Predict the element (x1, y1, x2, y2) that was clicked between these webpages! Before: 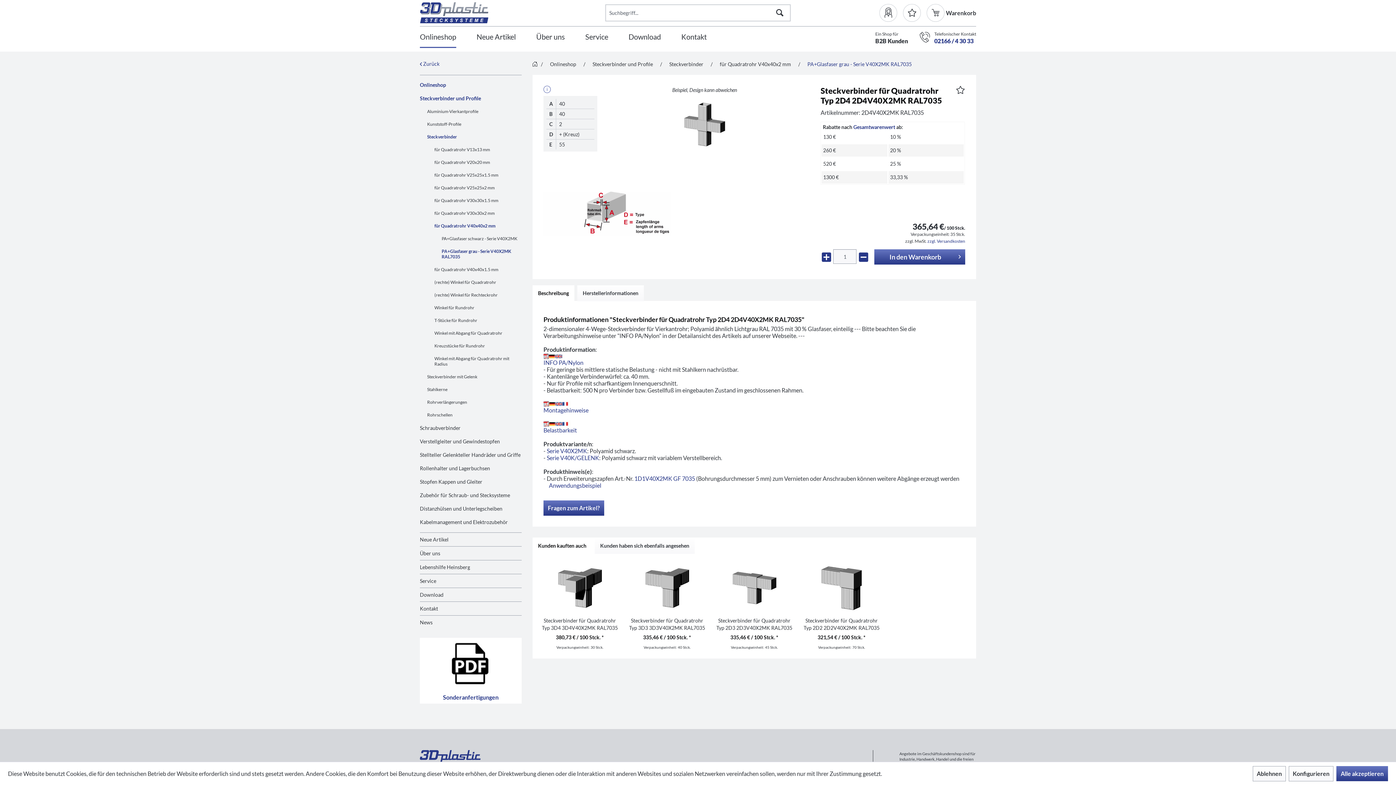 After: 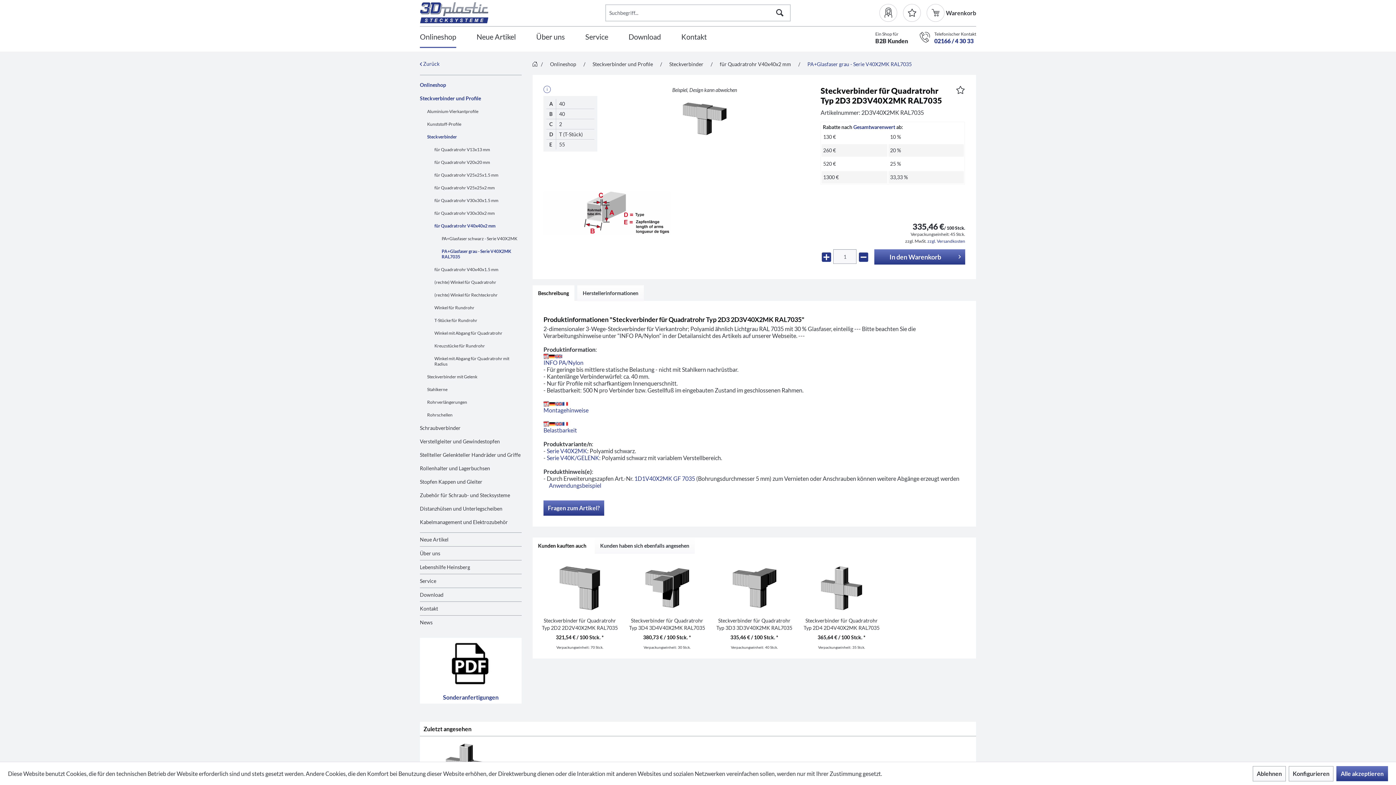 Action: bbox: (716, 617, 792, 632) label: Steckverbinder für Quadratrohr Typ 2D3 2D3V40X2MK RAL7035